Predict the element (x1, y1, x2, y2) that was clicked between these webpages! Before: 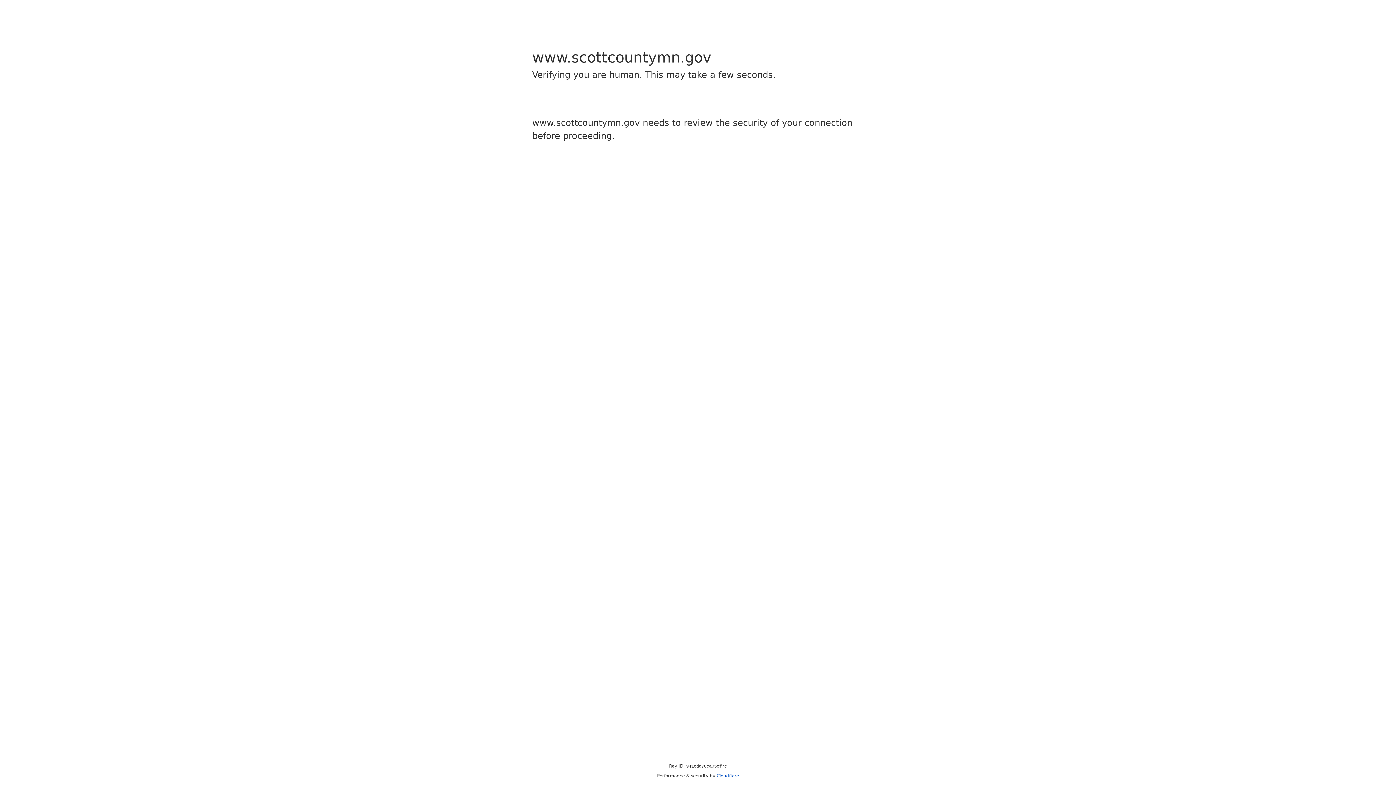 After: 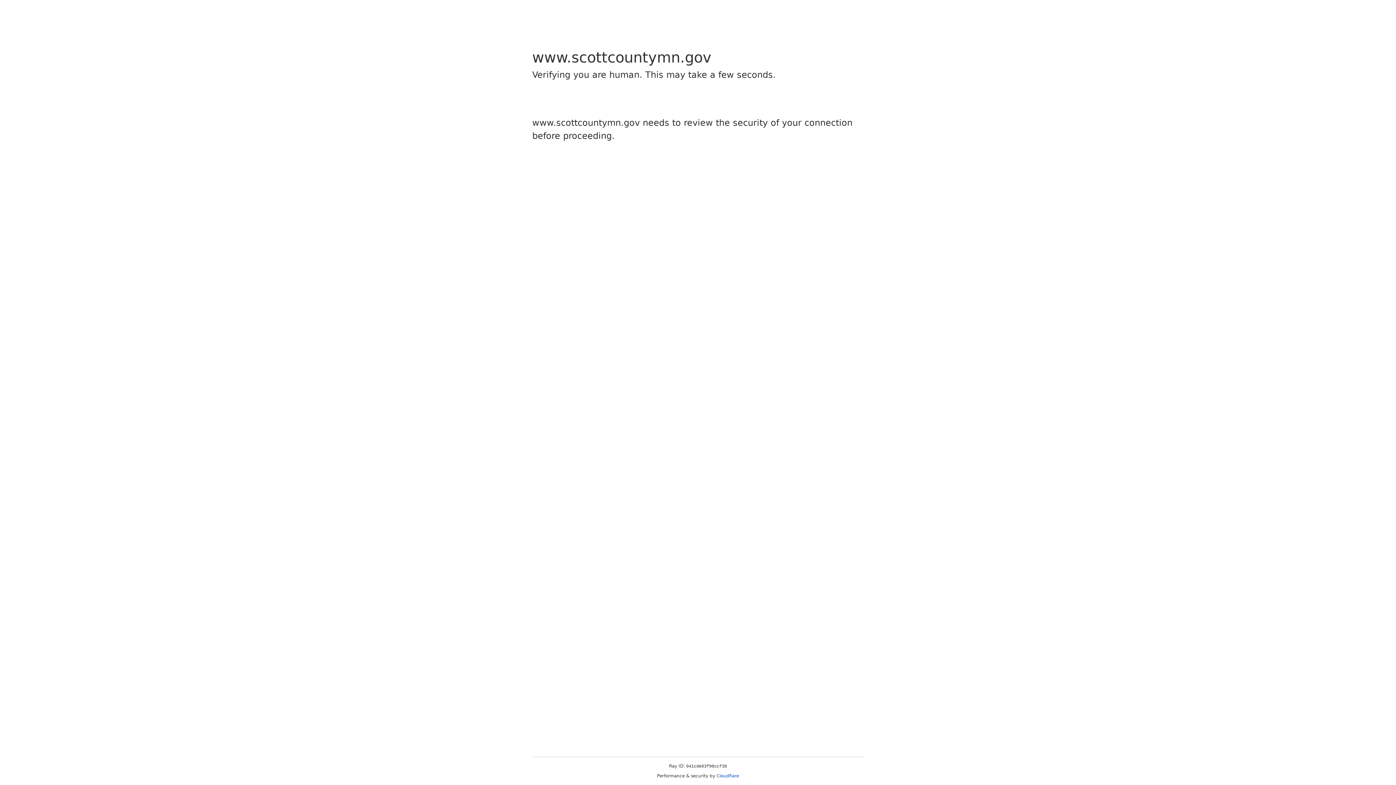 Action: label: Cloudflare bbox: (716, 773, 739, 778)